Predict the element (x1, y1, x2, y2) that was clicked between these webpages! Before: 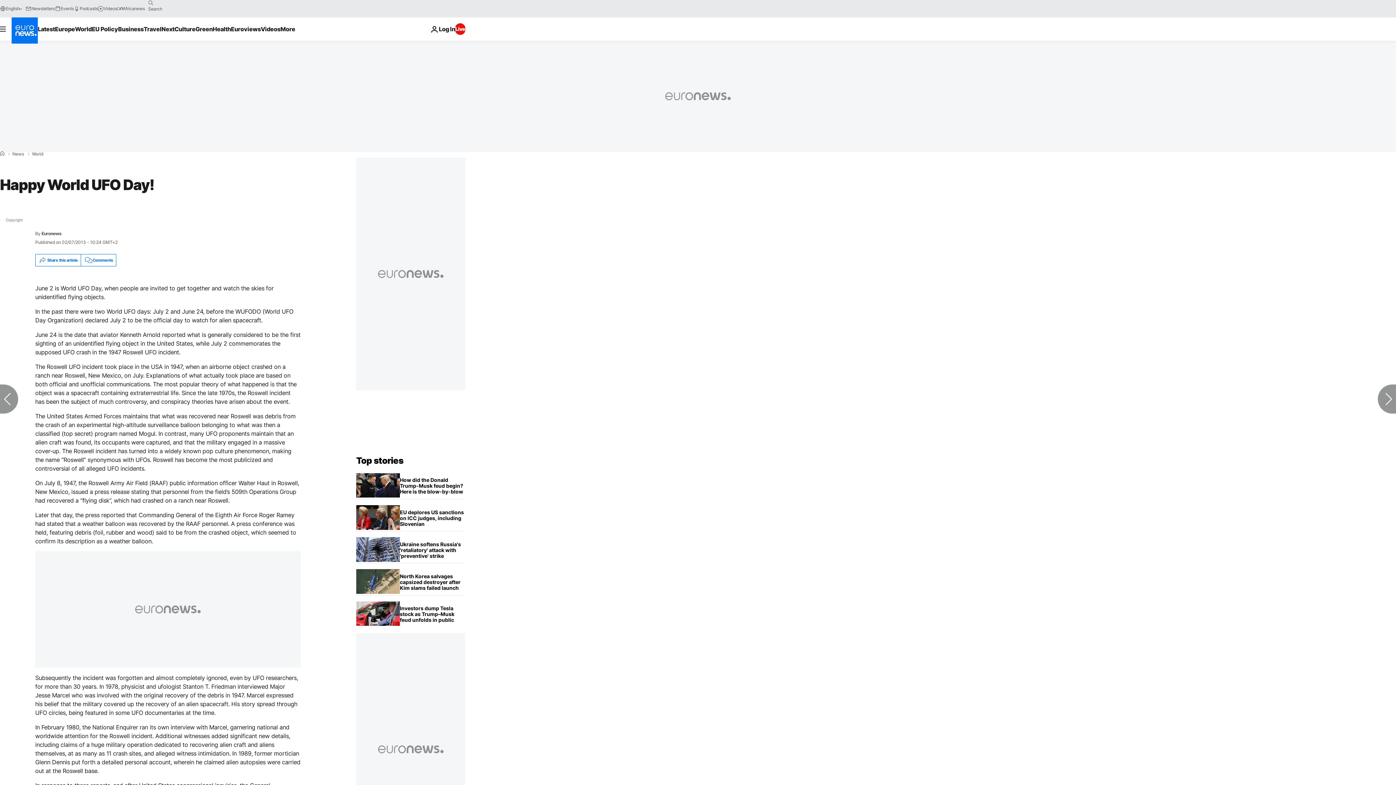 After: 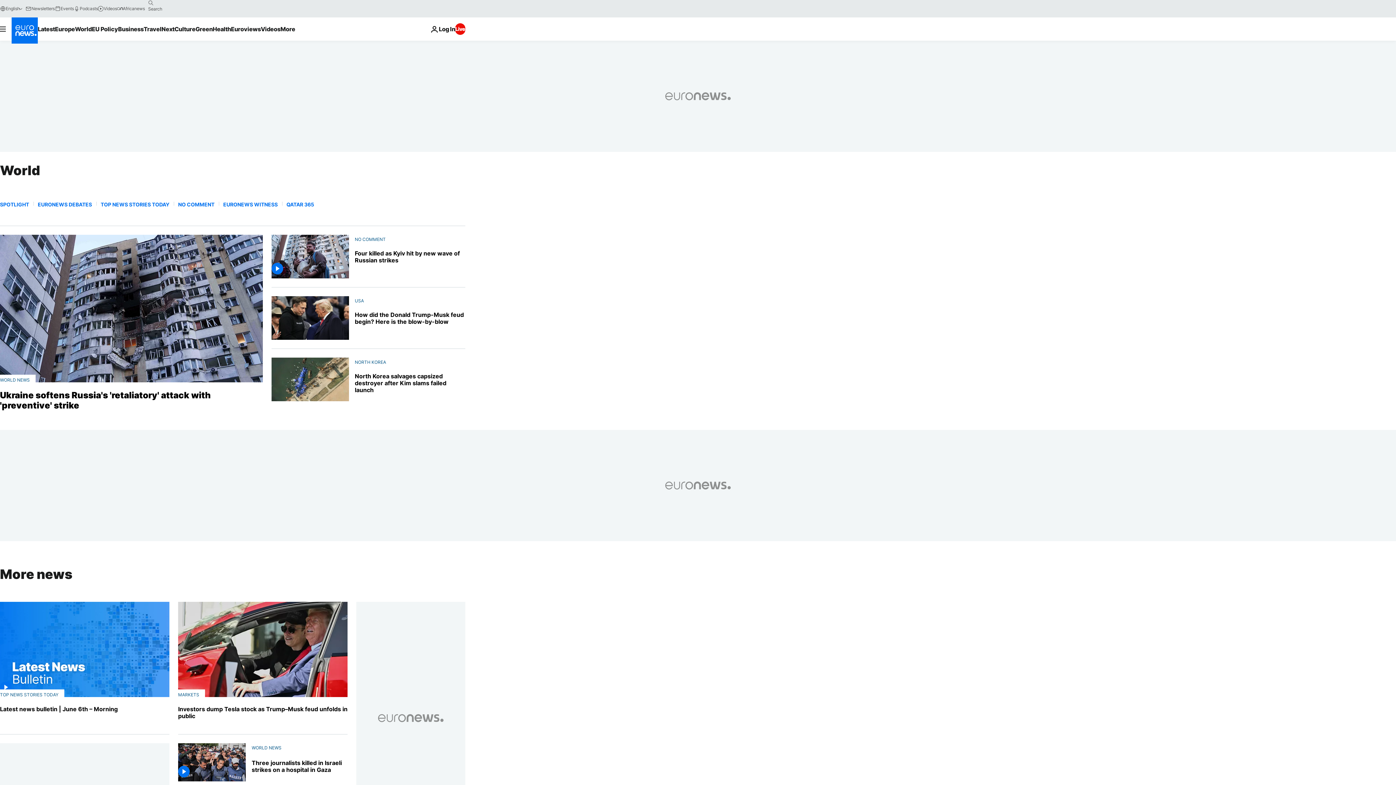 Action: bbox: (32, 152, 43, 156) label: World